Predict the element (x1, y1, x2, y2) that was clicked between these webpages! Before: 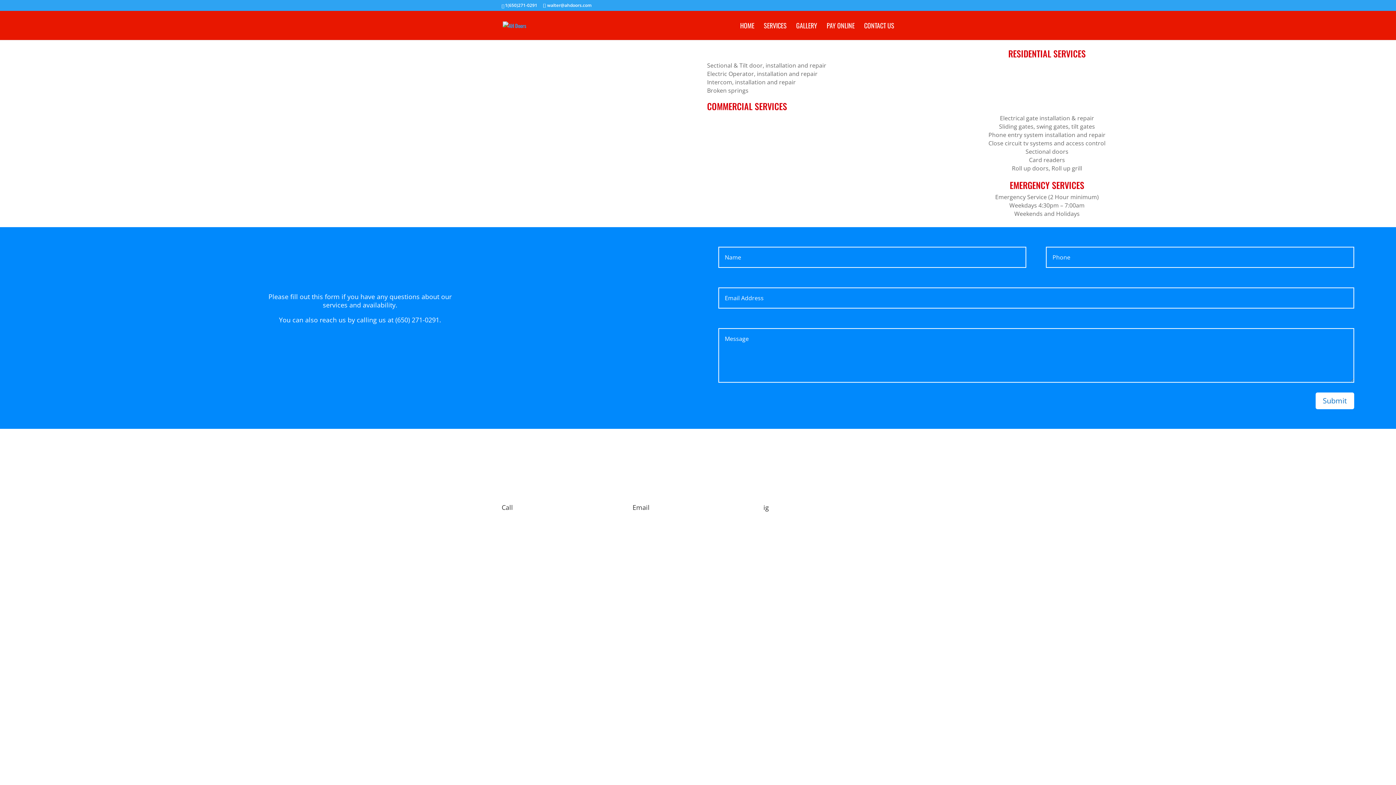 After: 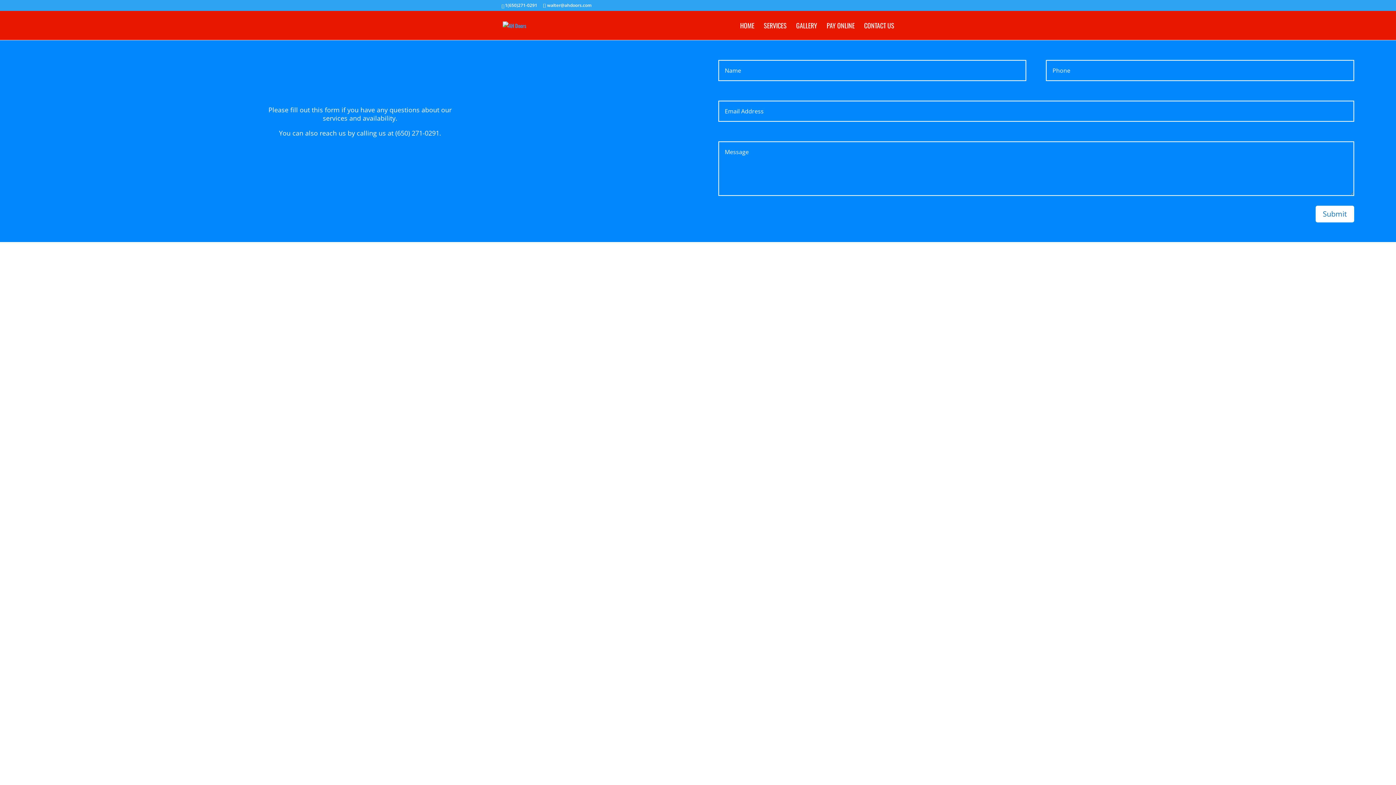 Action: bbox: (864, 22, 894, 40) label: CONTACT US